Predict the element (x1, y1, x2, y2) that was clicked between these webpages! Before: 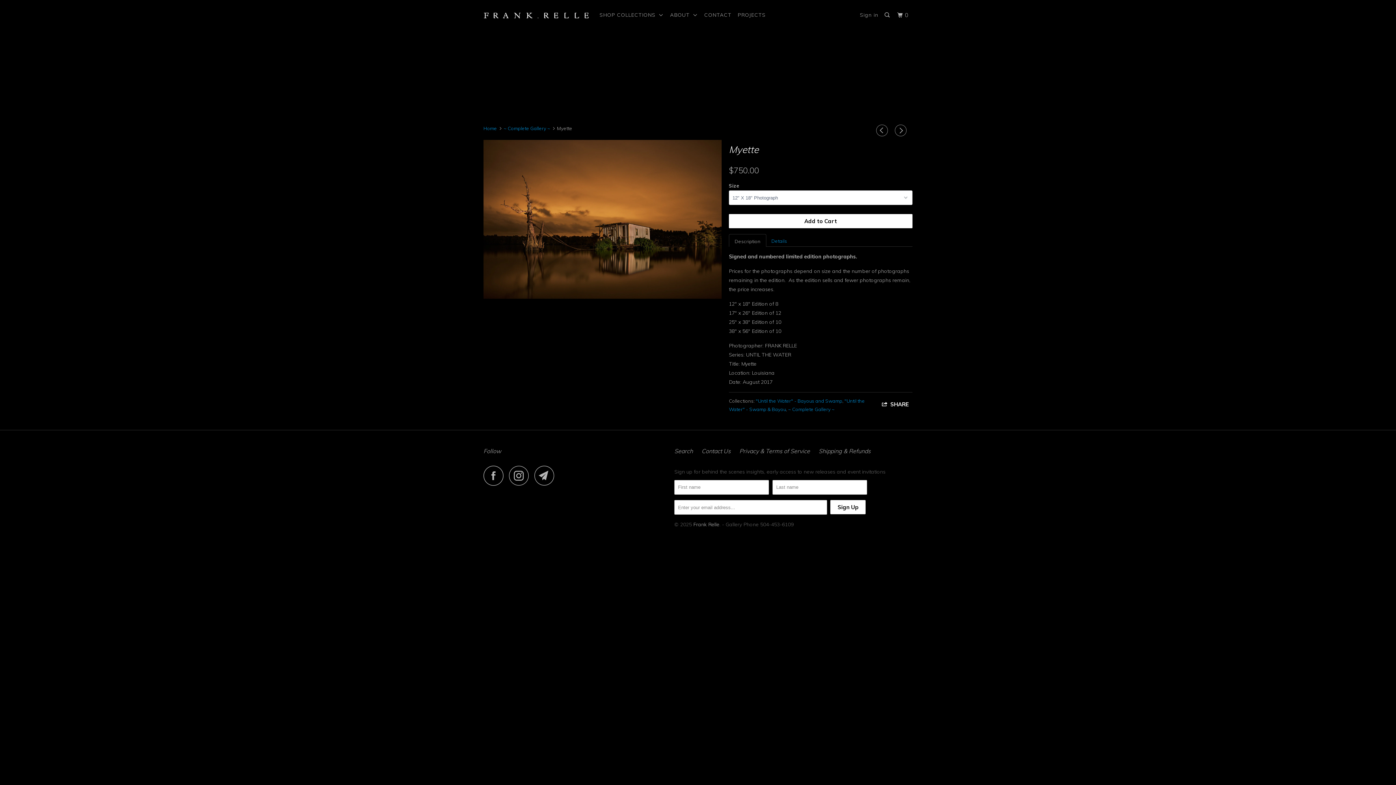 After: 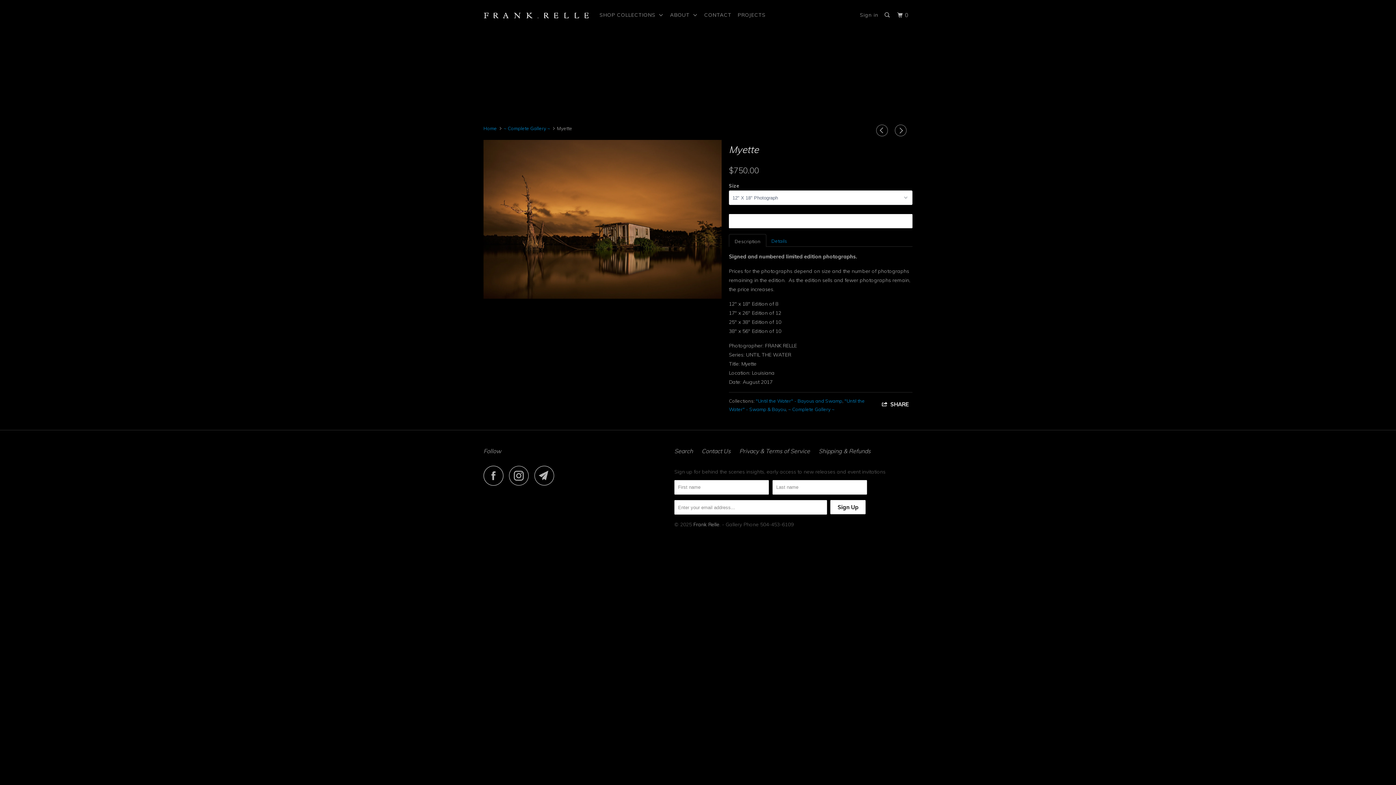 Action: bbox: (729, 214, 912, 228) label: Add to Cart